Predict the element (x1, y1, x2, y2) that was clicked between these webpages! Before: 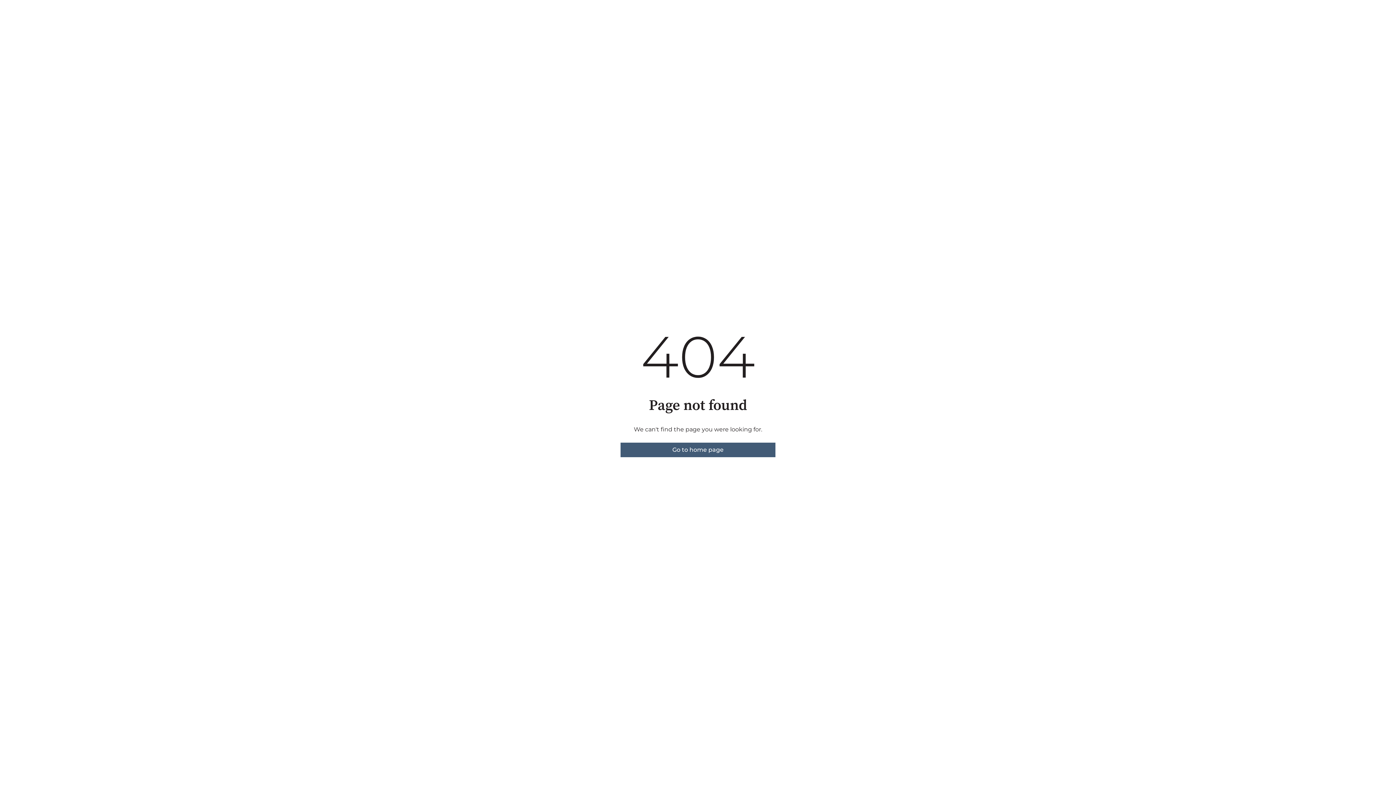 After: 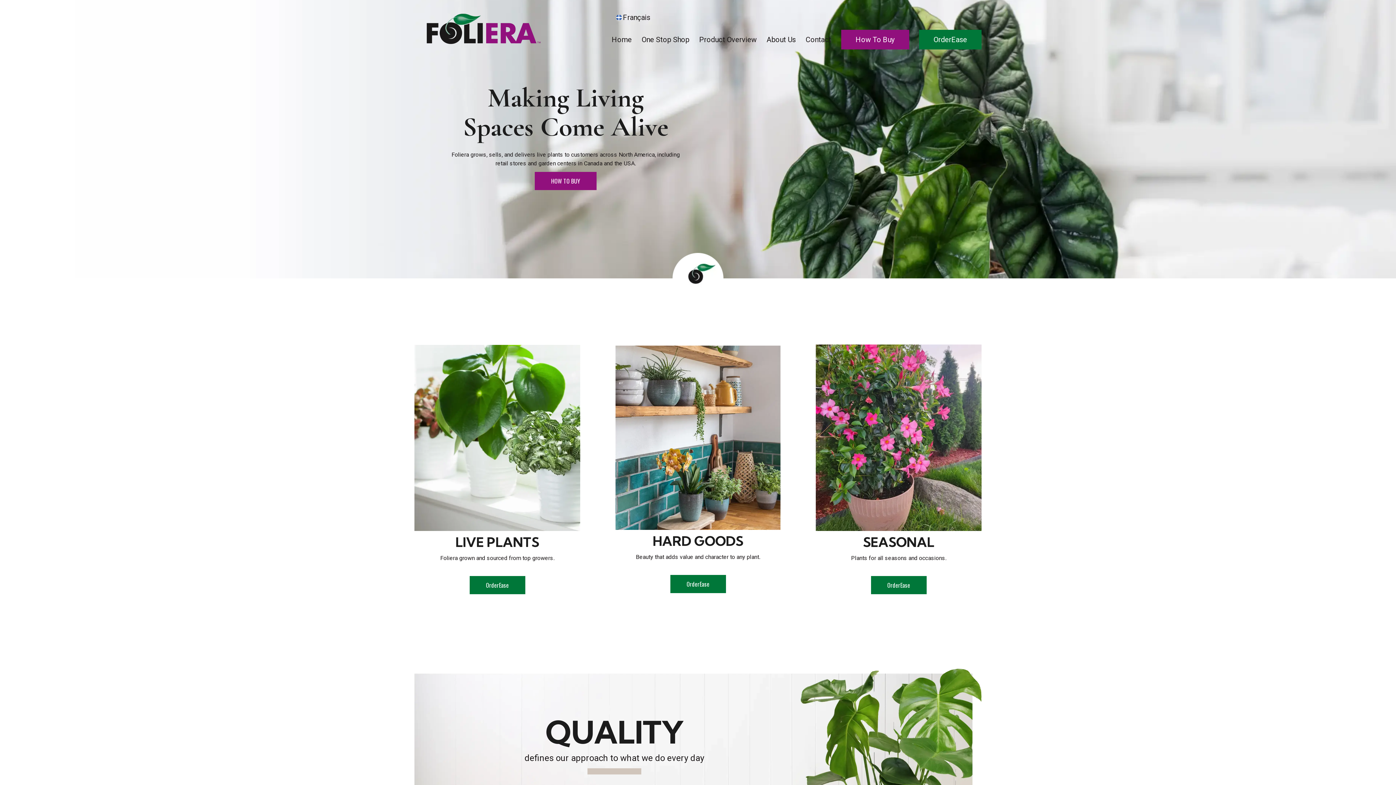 Action: bbox: (620, 442, 775, 457) label: Go to home page